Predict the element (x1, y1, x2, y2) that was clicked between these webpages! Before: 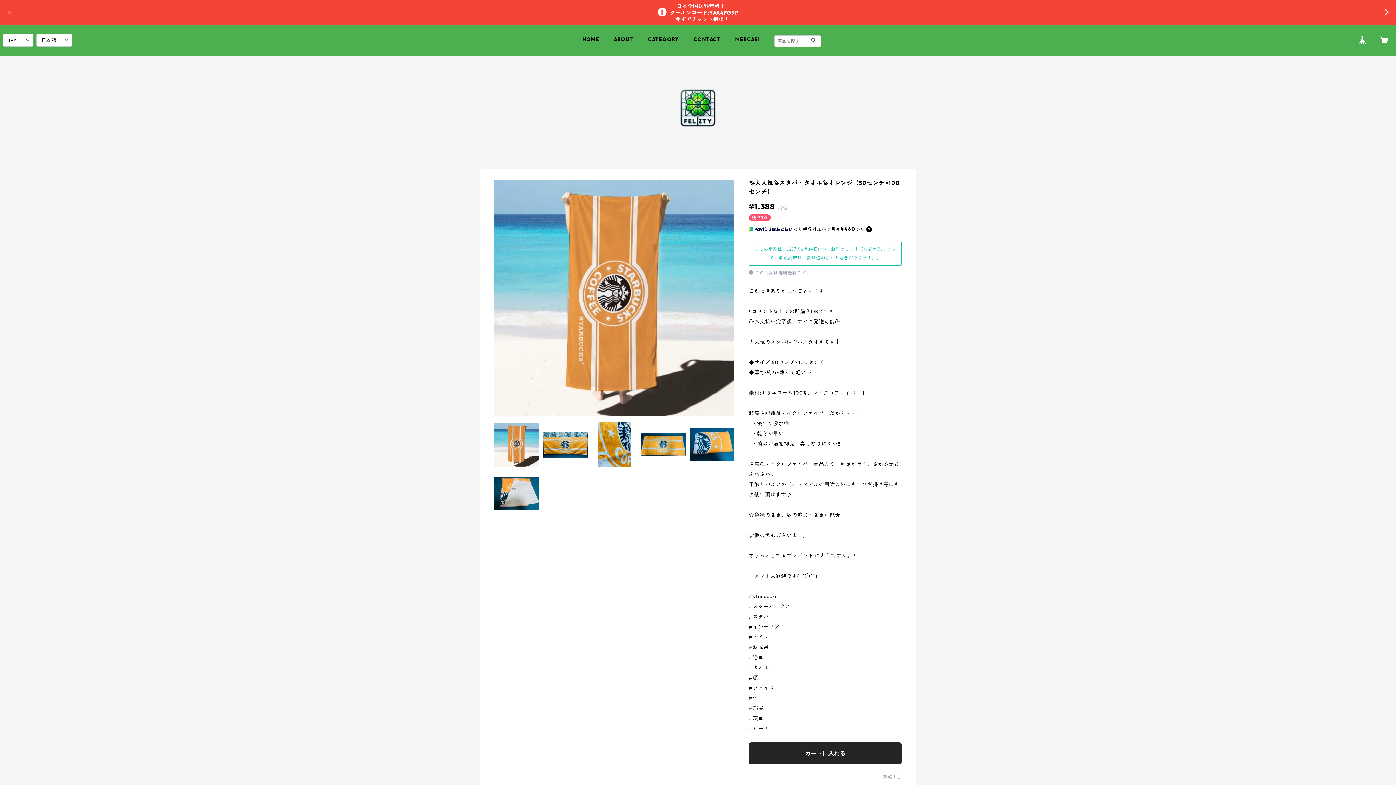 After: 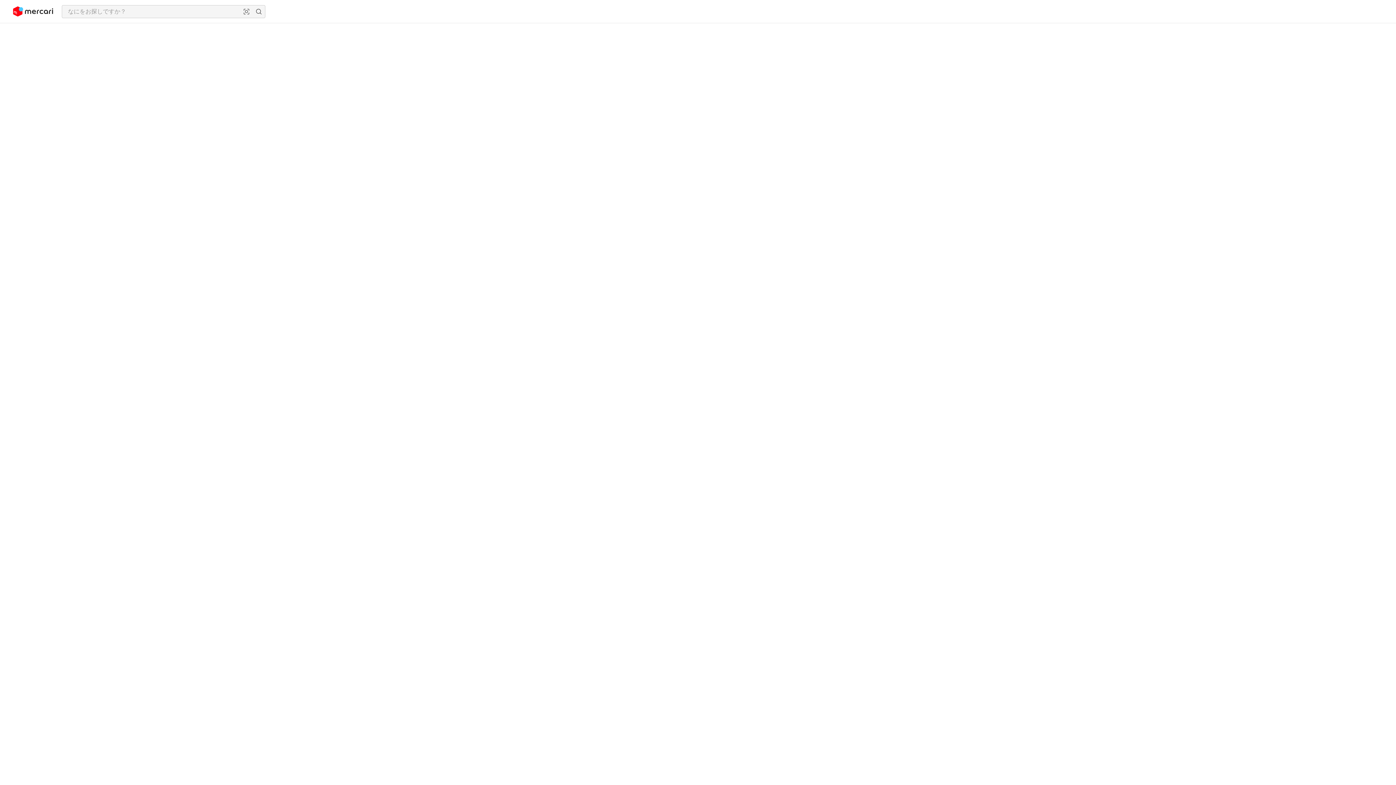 Action: label: MERCARI bbox: (735, 36, 759, 42)